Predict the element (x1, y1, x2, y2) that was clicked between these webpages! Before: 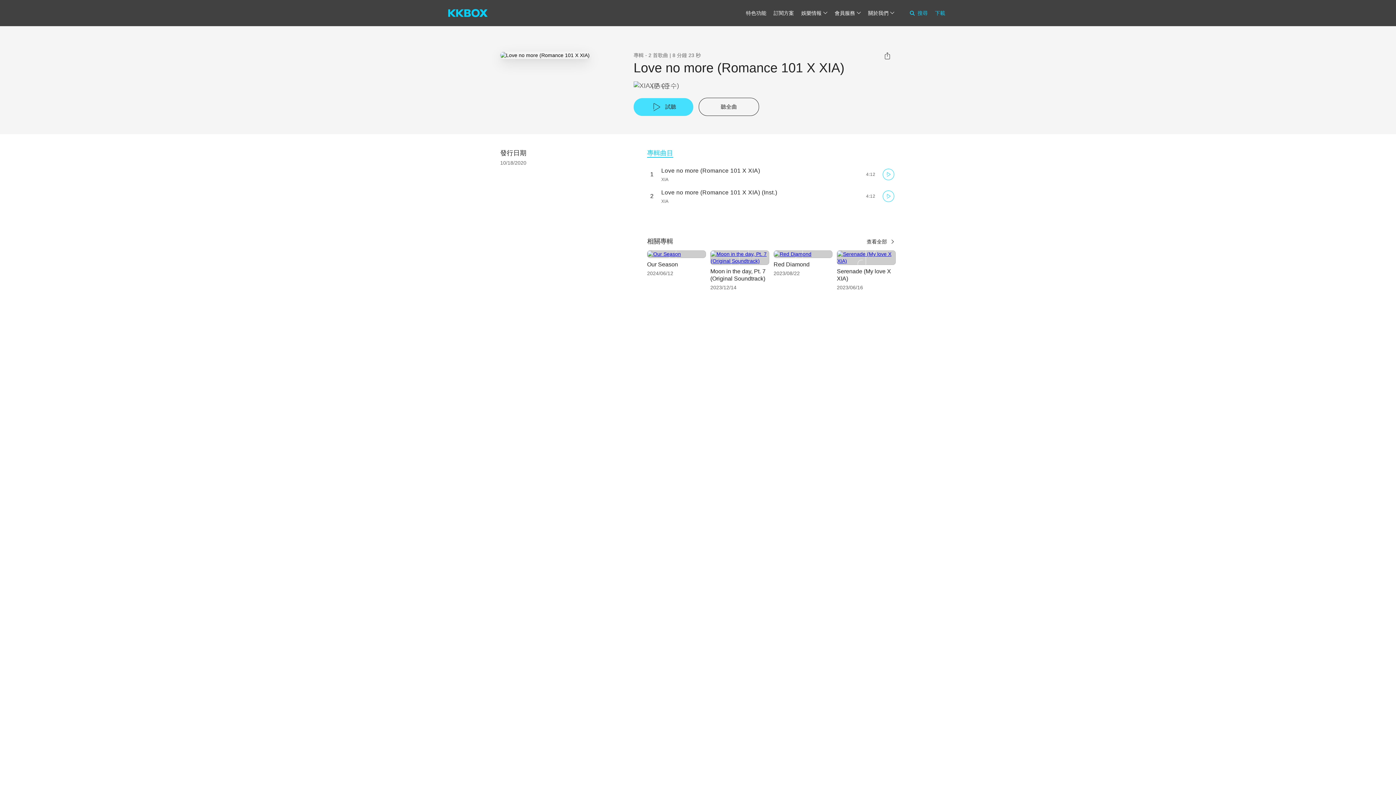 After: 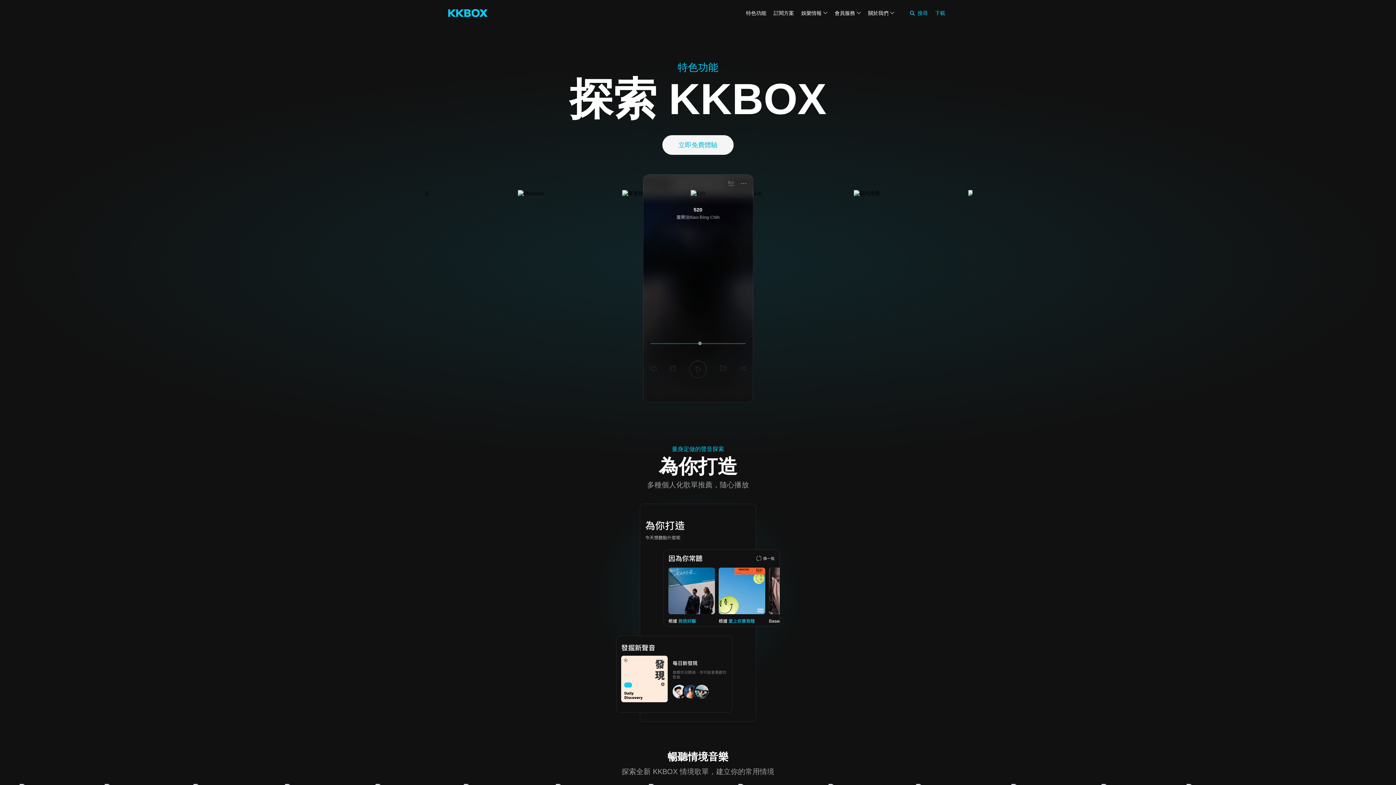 Action: label: 特色功能 bbox: (746, 10, 766, 16)